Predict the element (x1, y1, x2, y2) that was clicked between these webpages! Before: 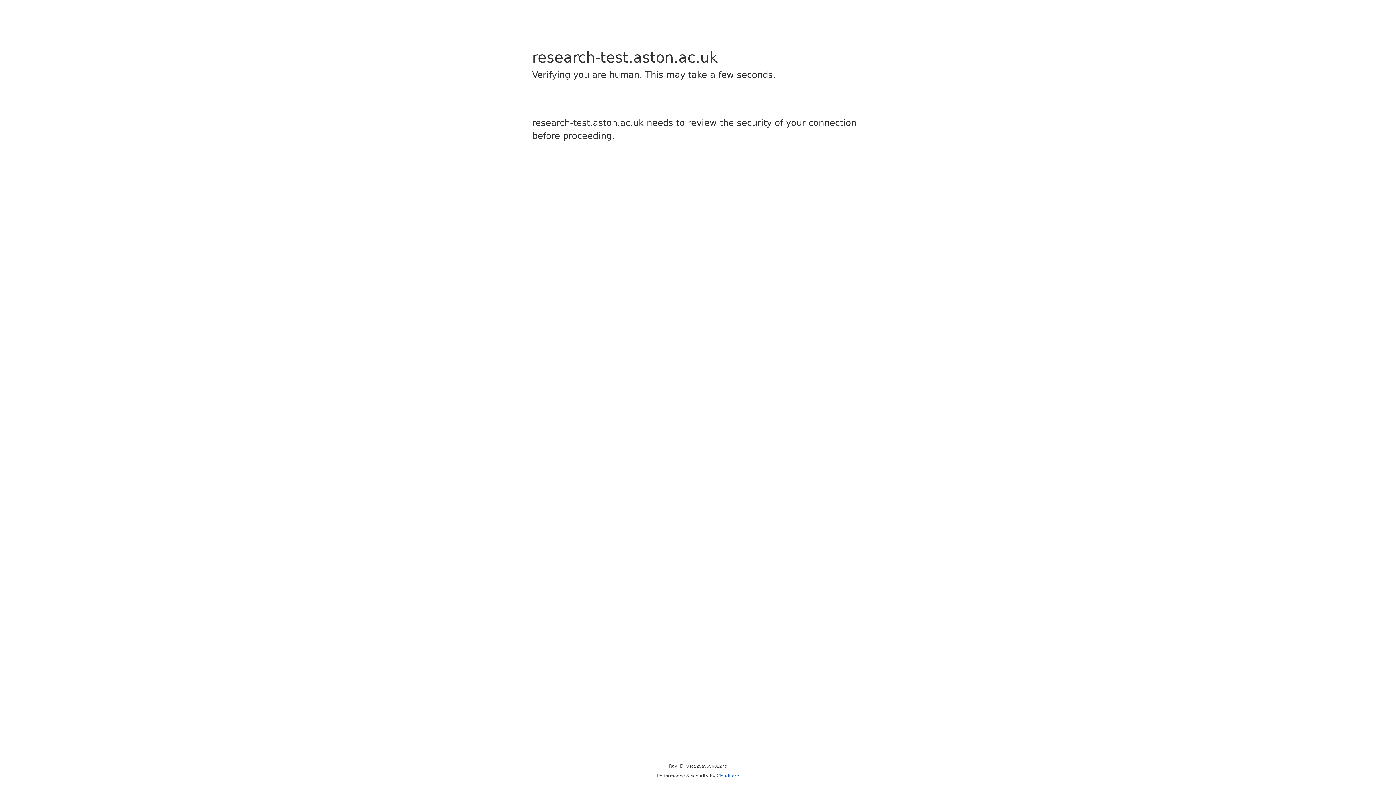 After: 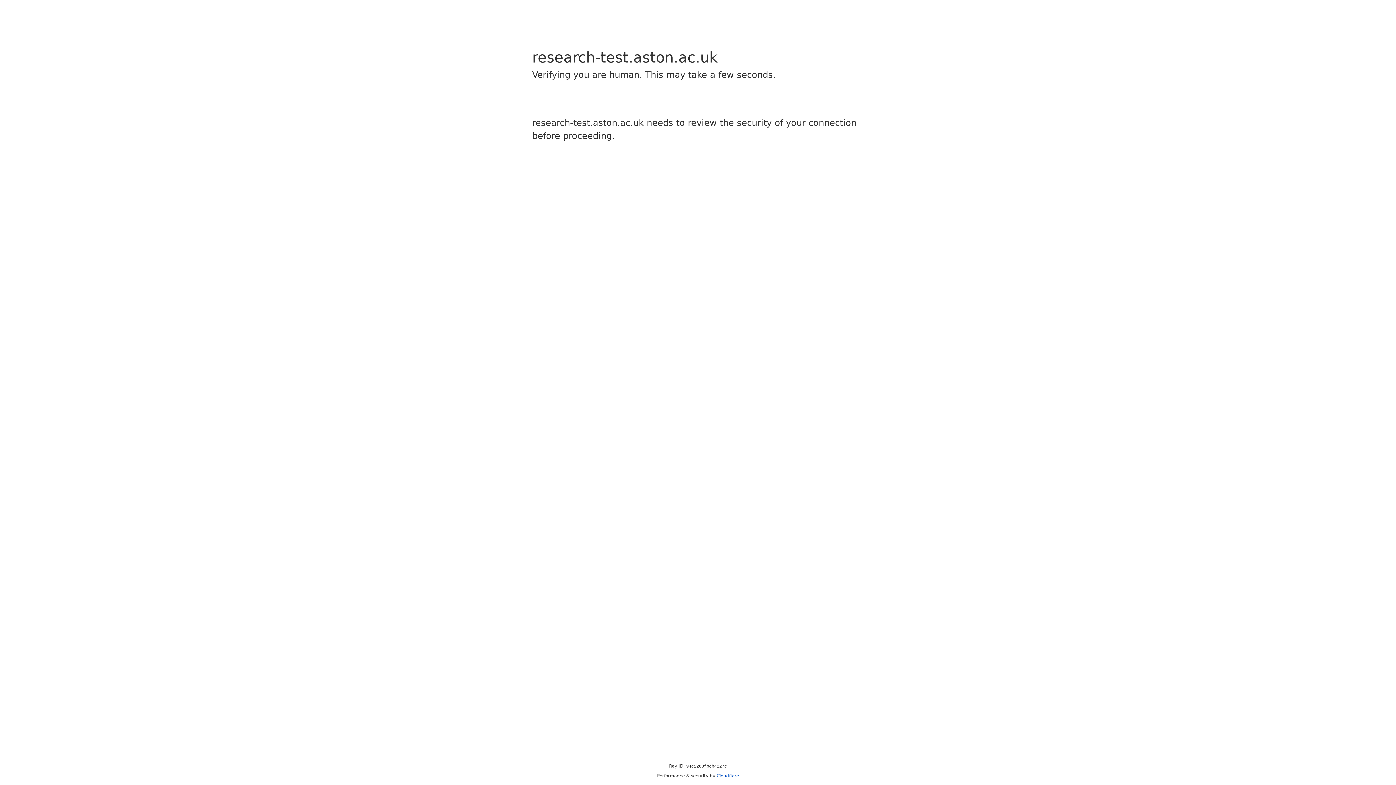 Action: bbox: (716, 773, 739, 778) label: Cloudflare